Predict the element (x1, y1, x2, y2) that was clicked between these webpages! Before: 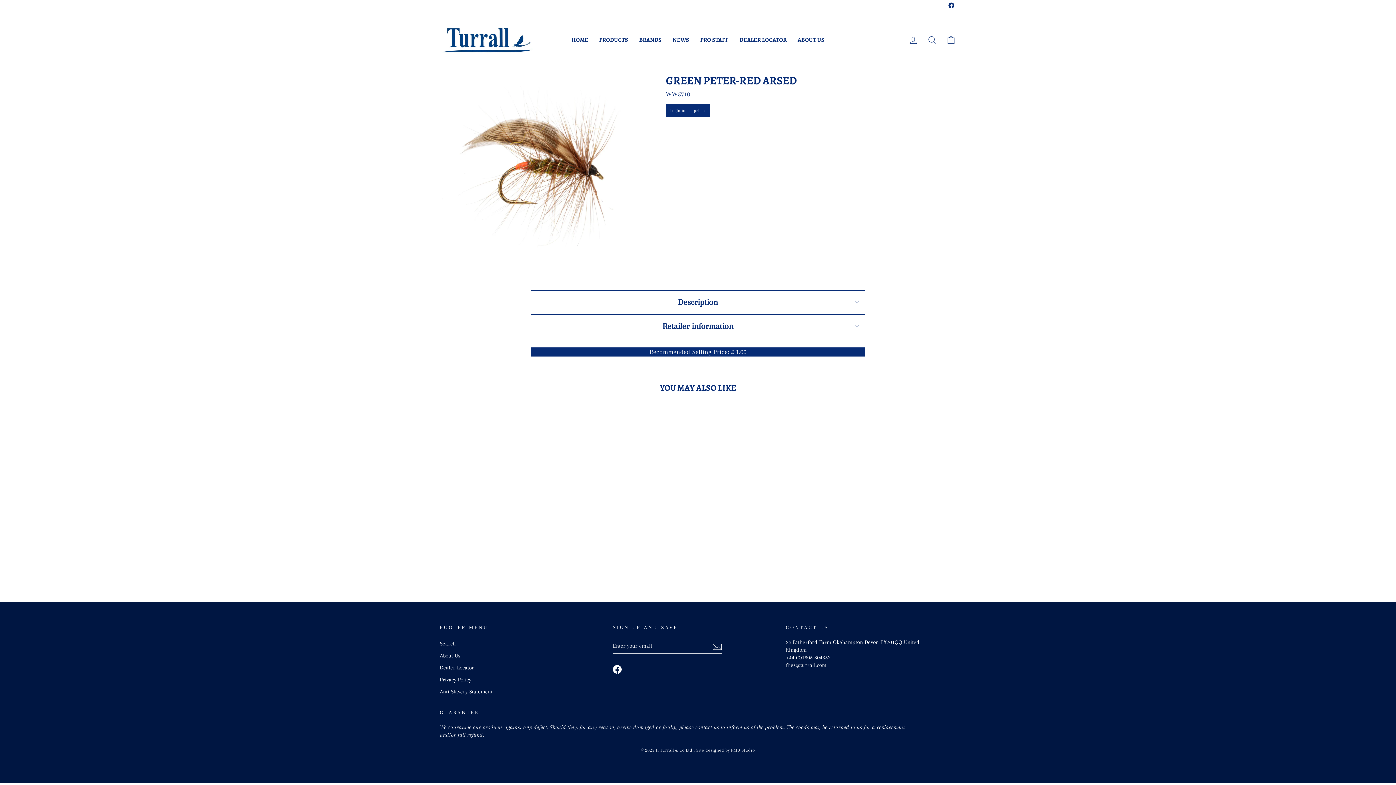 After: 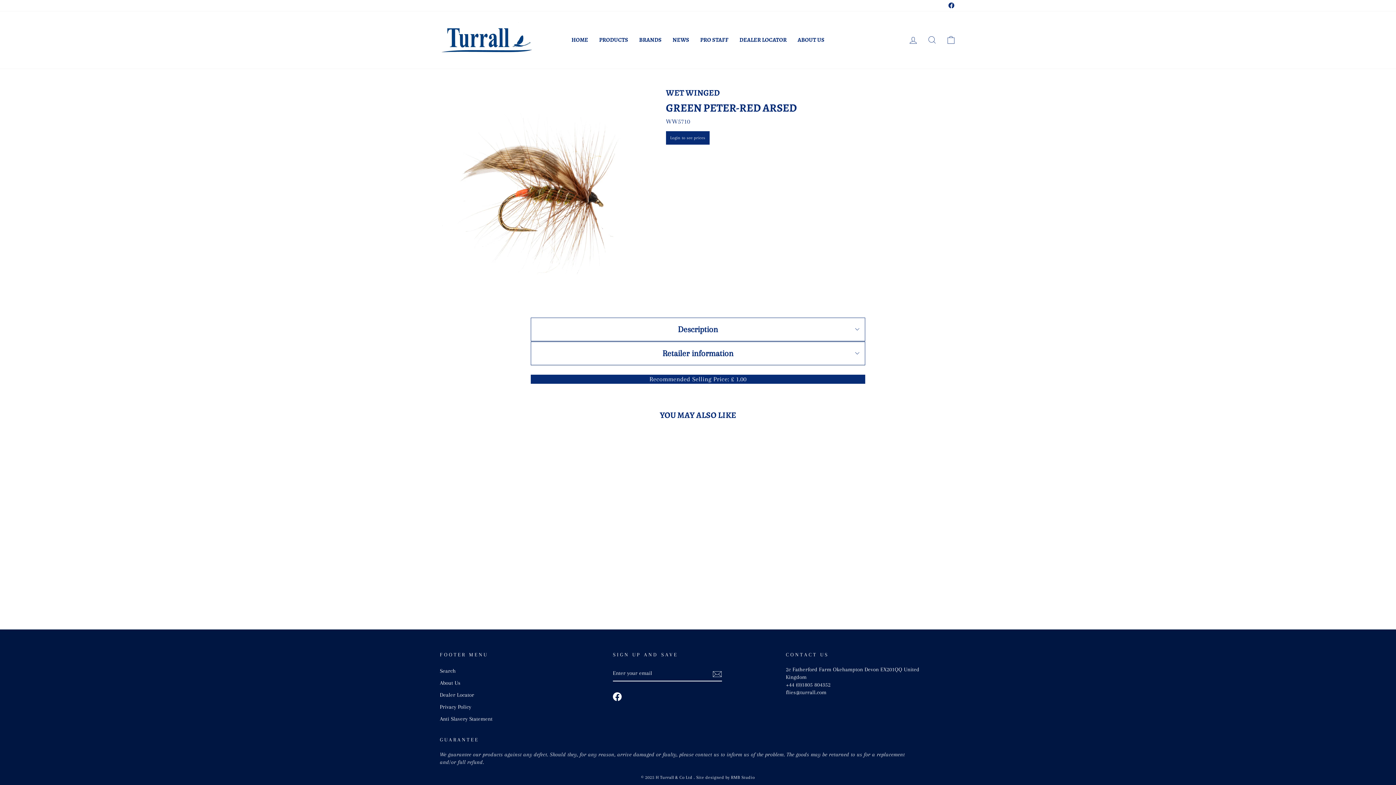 Action: bbox: (440, 537, 563, 544) label: GREEN PETER-RED ARSED